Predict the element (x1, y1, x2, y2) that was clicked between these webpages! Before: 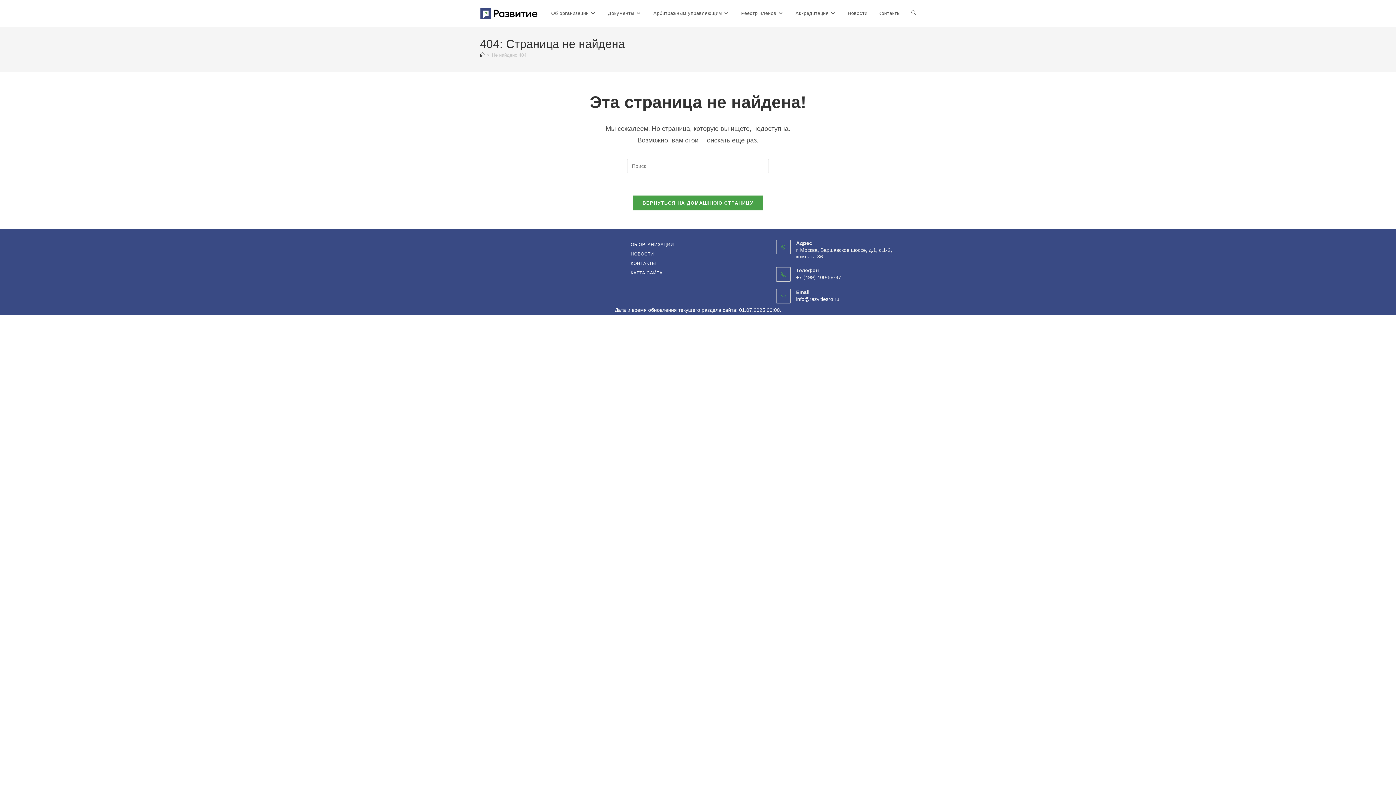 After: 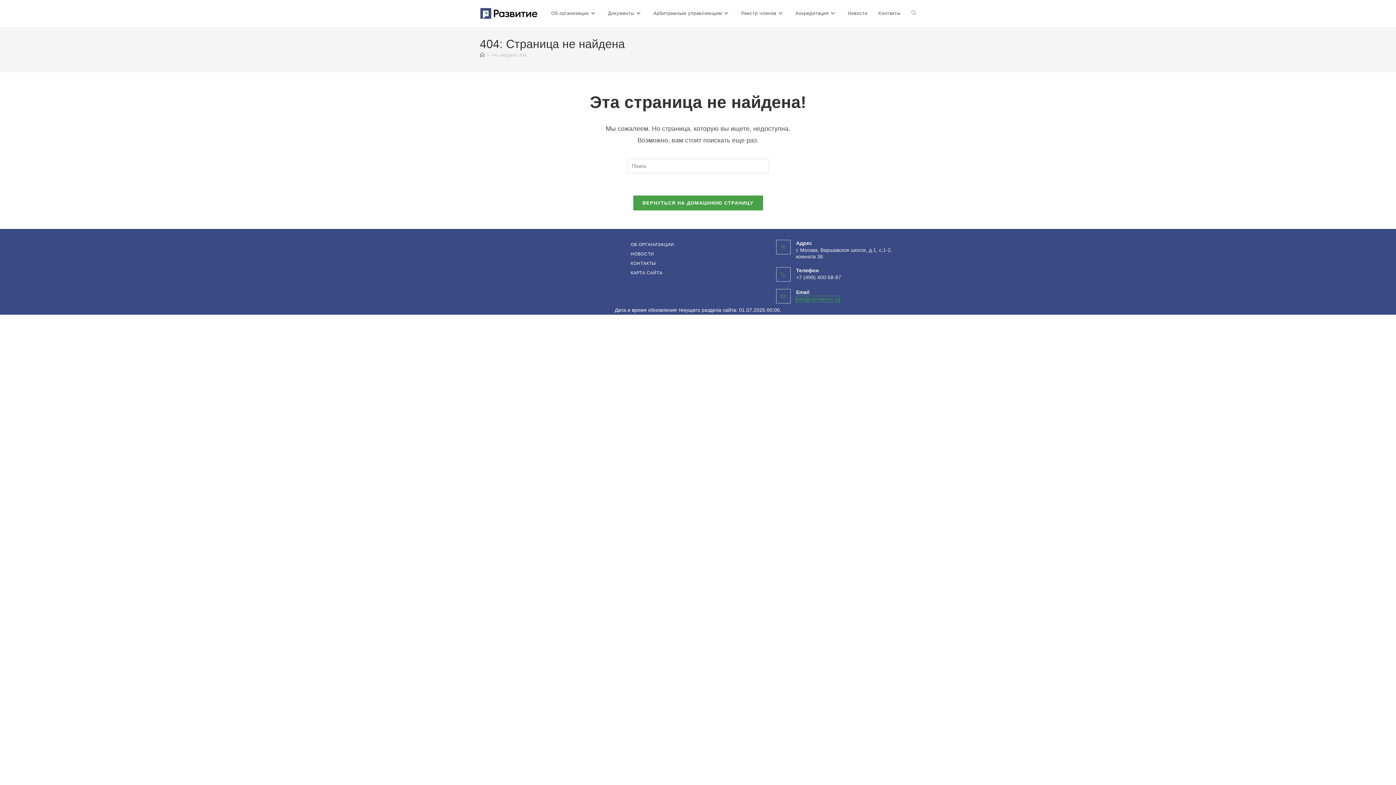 Action: label: info@razvitiesro.ru bbox: (796, 296, 839, 302)